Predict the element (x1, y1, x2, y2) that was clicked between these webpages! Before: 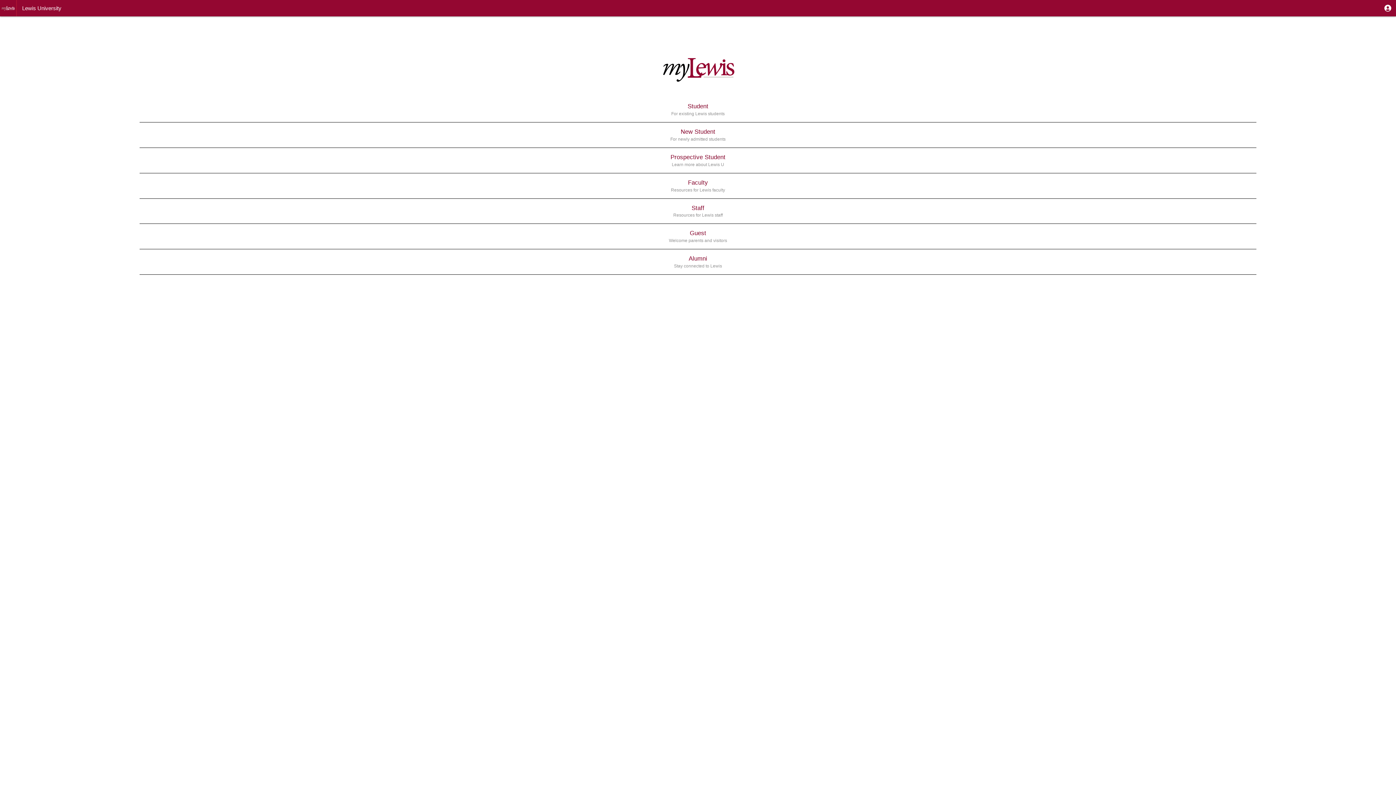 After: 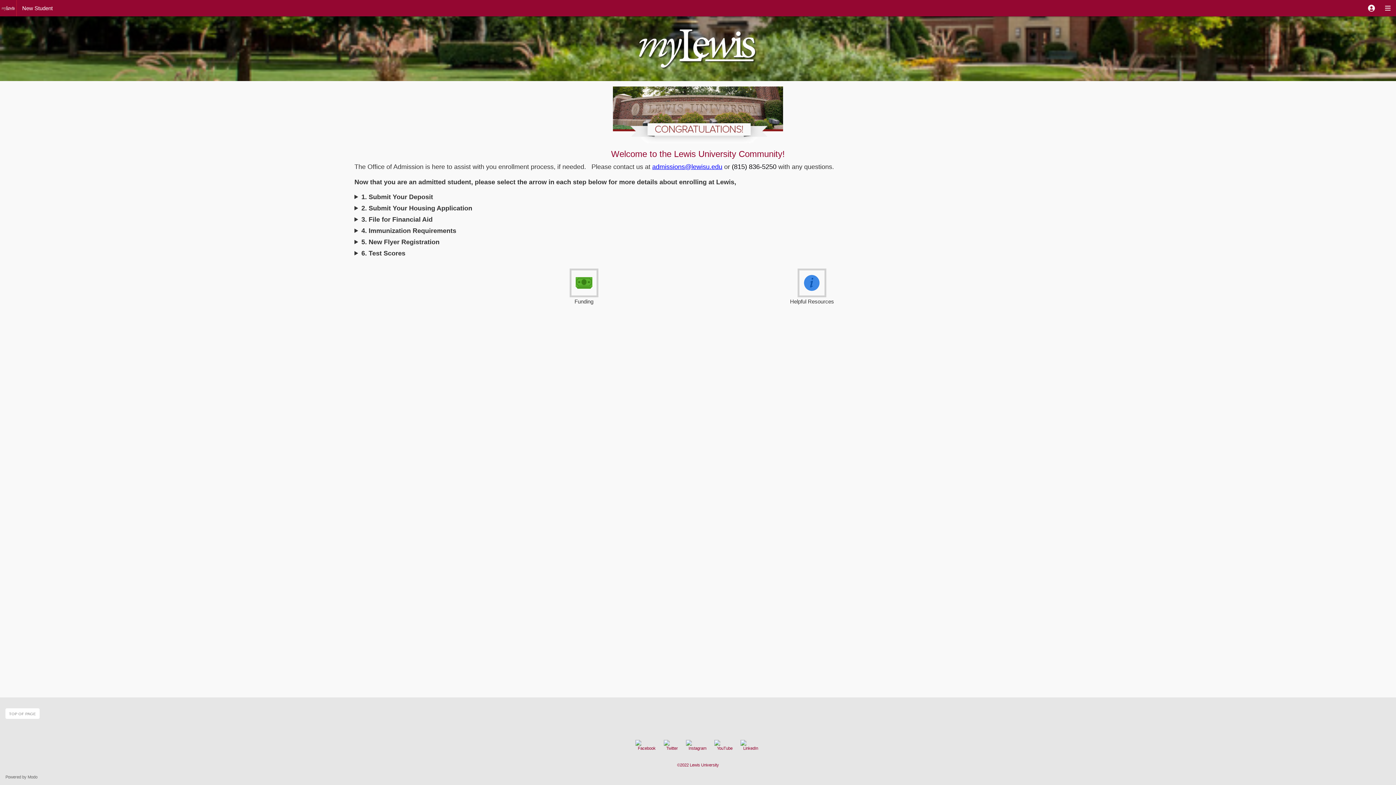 Action: label: New Student
For newly admitted students bbox: (139, 122, 1256, 147)